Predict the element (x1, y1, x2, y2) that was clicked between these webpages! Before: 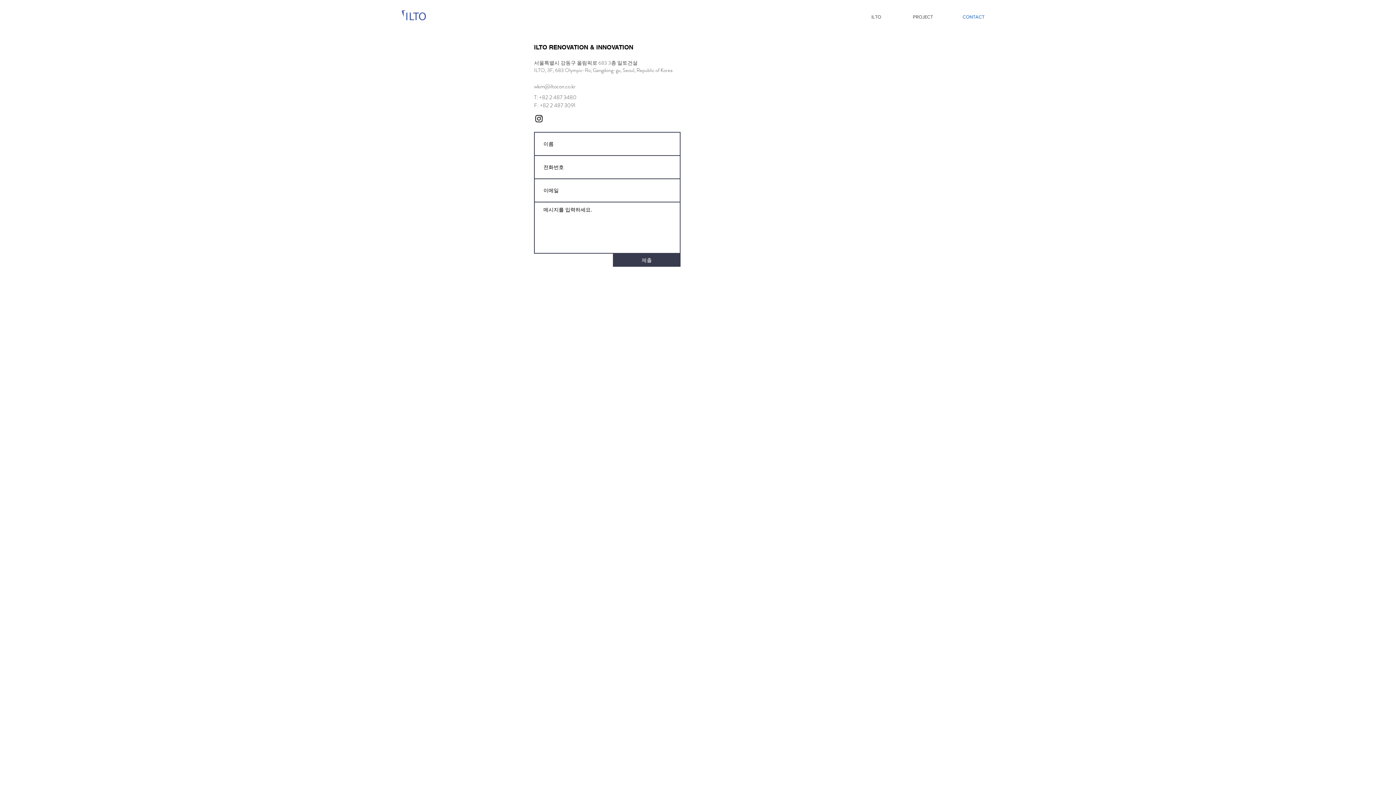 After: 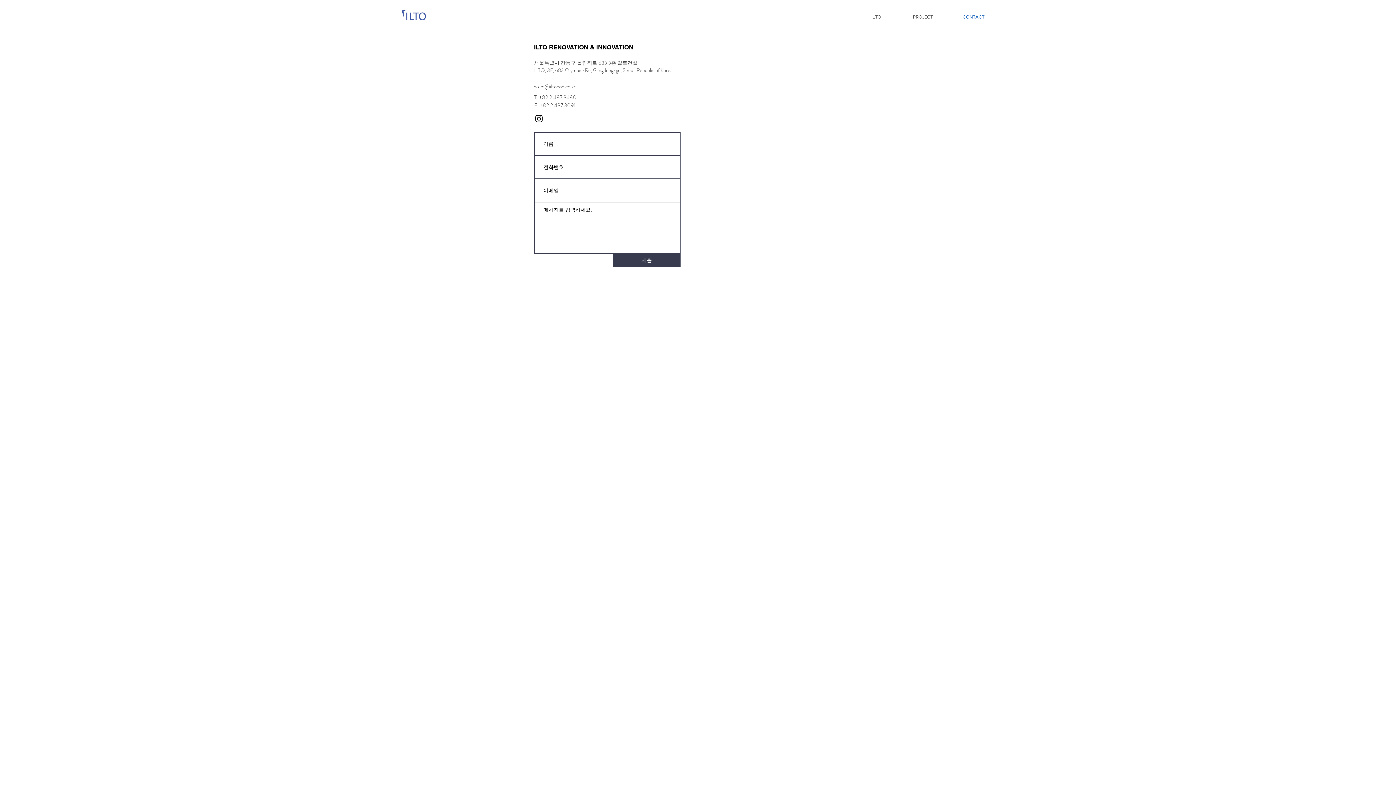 Action: label: wkim@iltocon.co.kr bbox: (534, 82, 575, 90)